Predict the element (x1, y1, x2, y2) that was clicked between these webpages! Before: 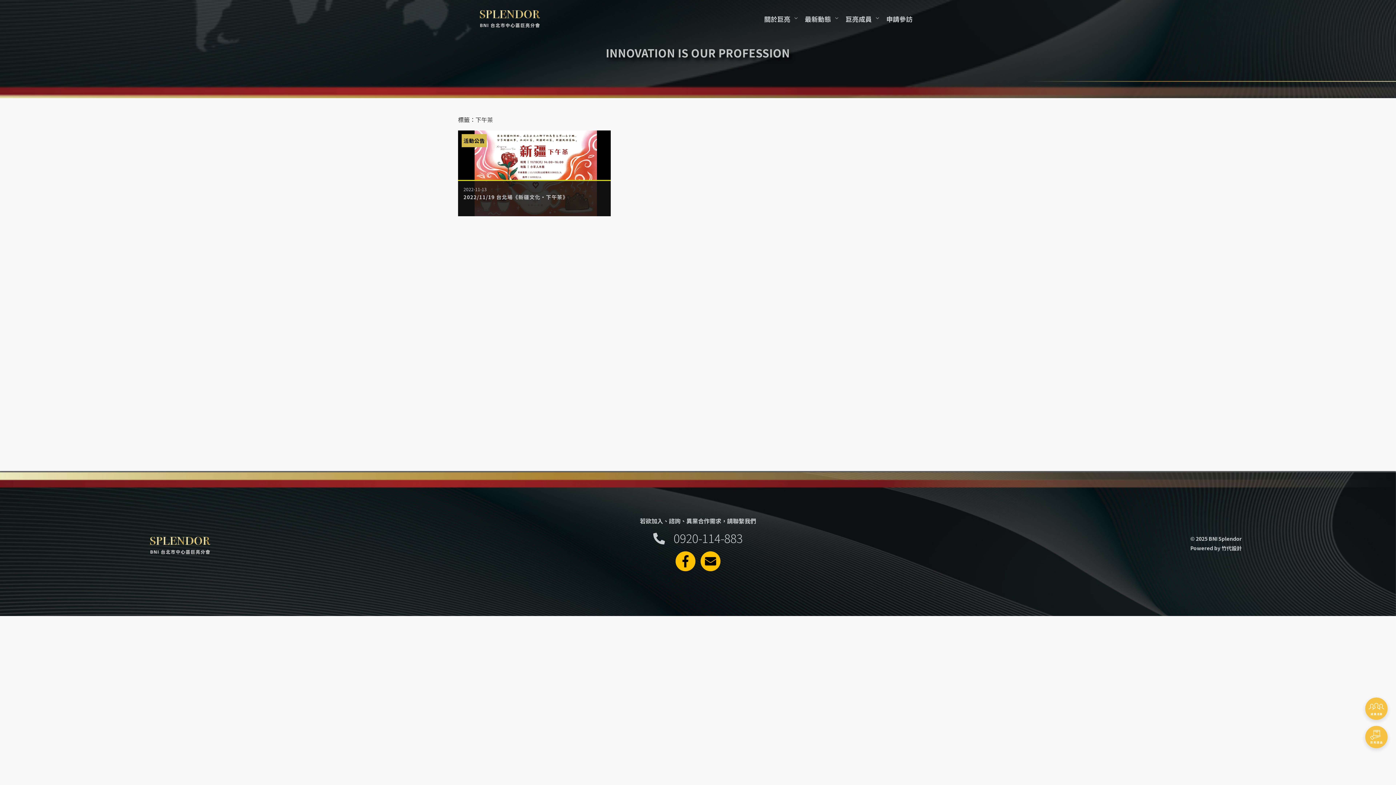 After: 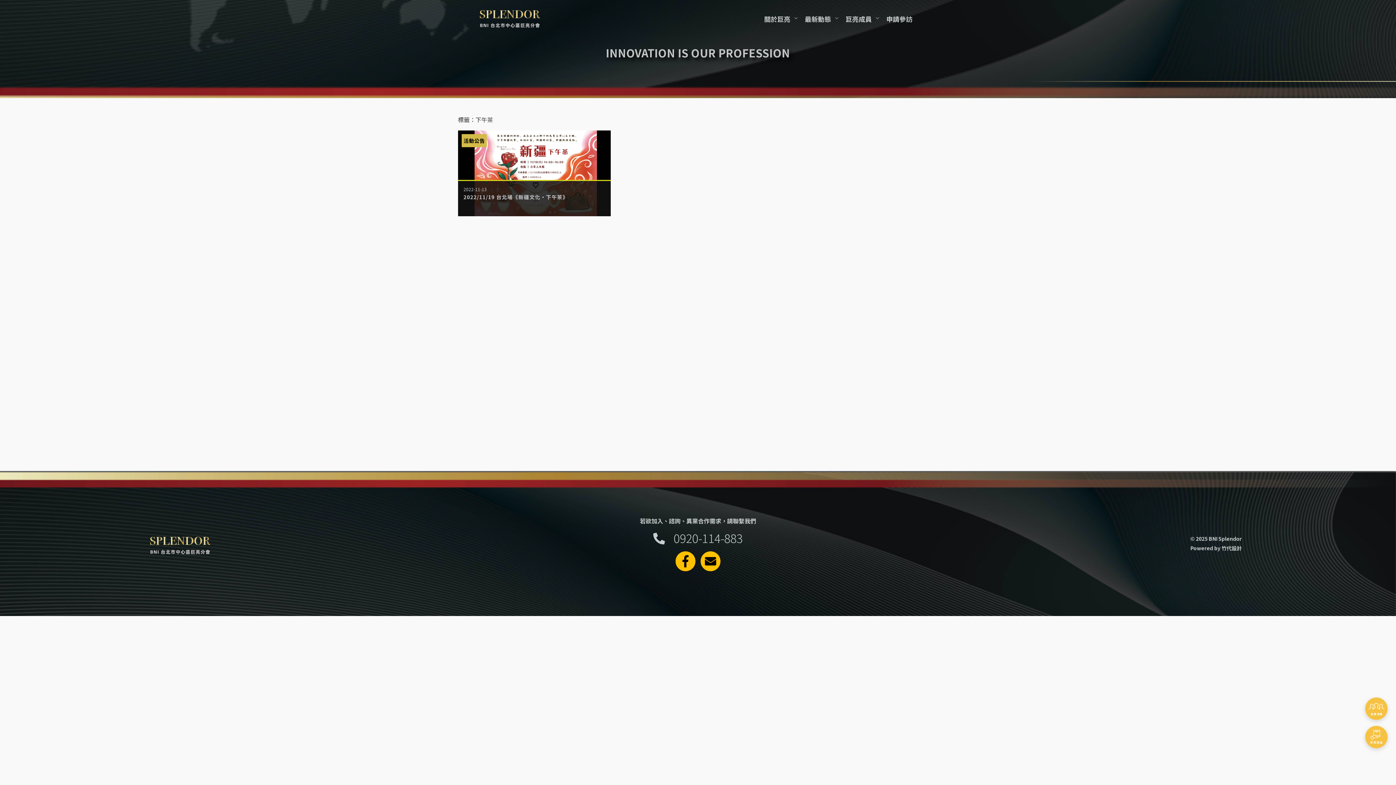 Action: bbox: (1221, 544, 1242, 552) label: 竹代設計